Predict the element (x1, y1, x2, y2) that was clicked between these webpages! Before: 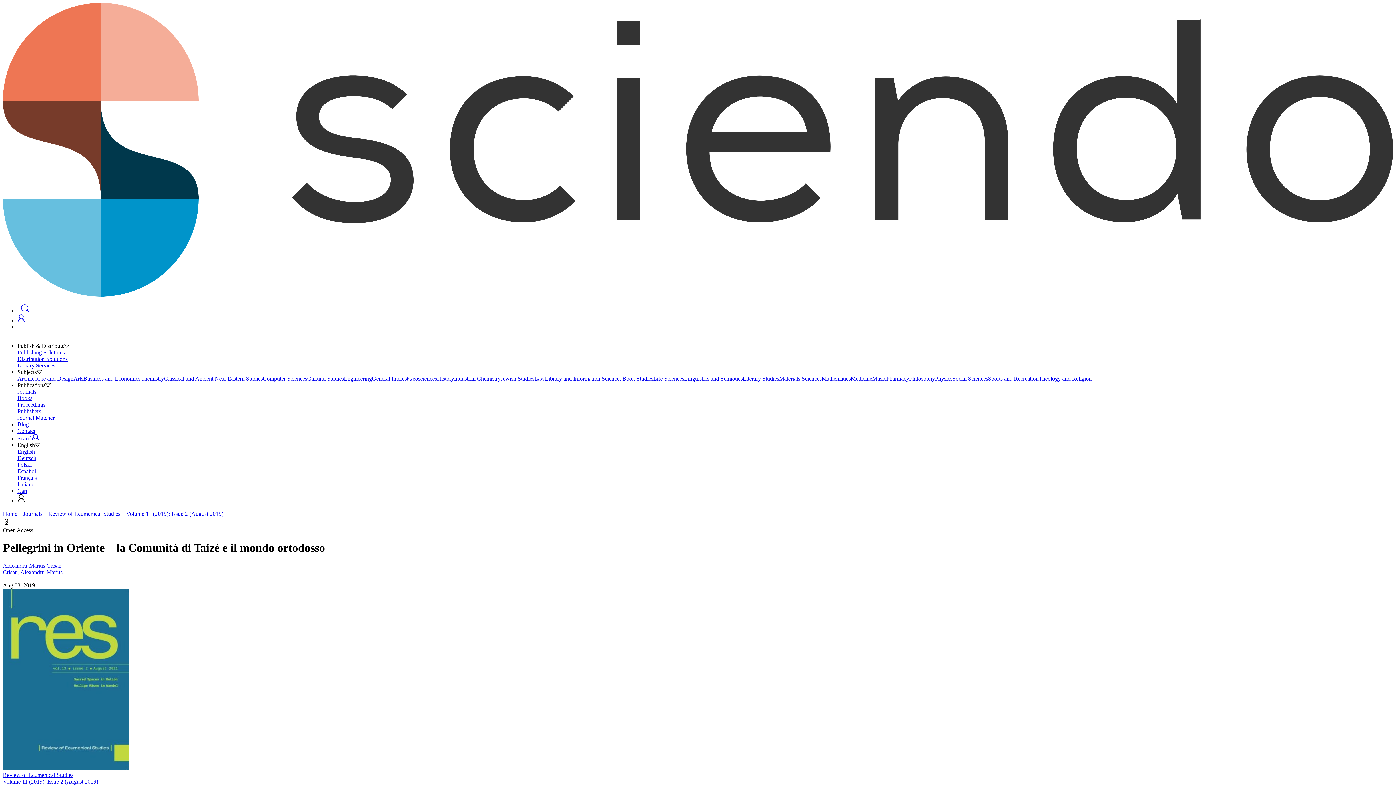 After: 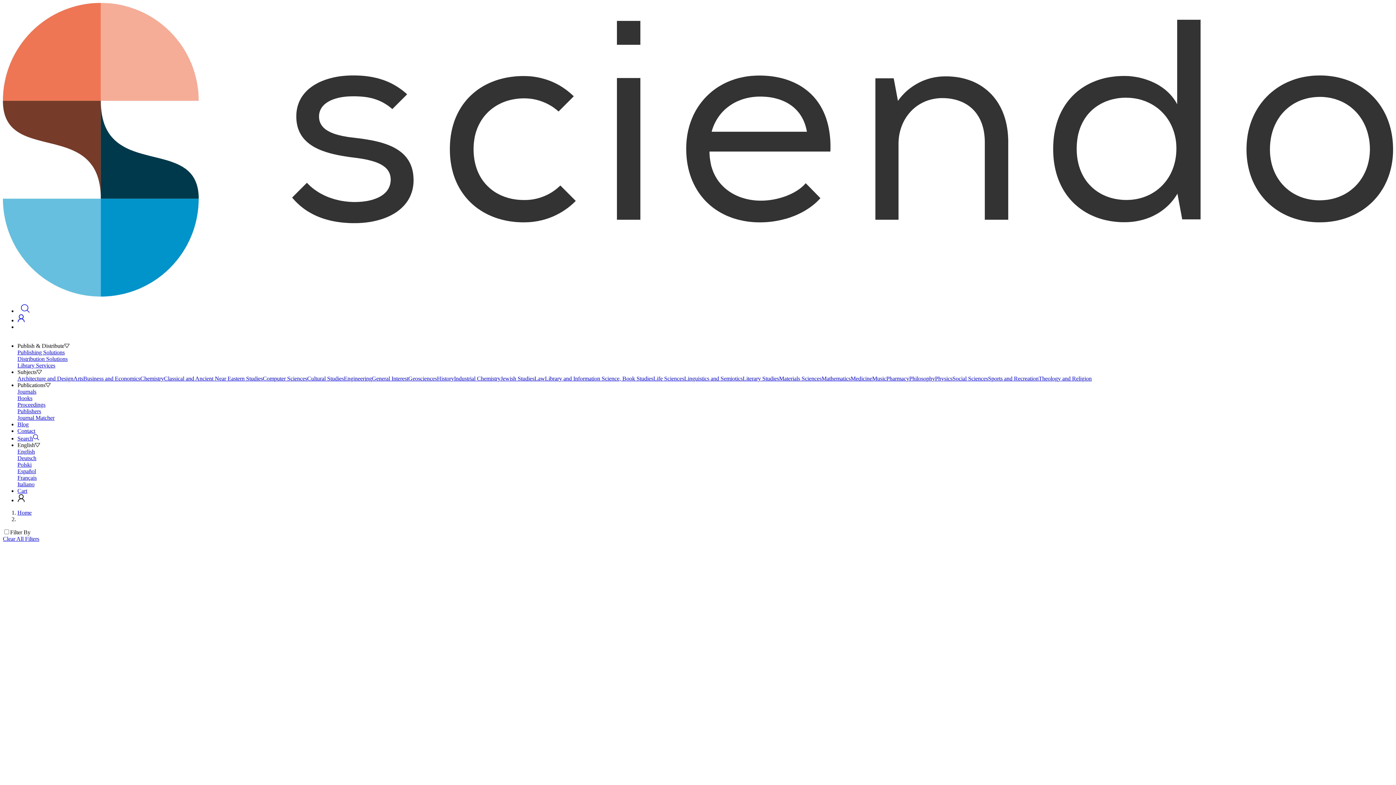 Action: label: General Interest bbox: (372, 375, 408, 381)